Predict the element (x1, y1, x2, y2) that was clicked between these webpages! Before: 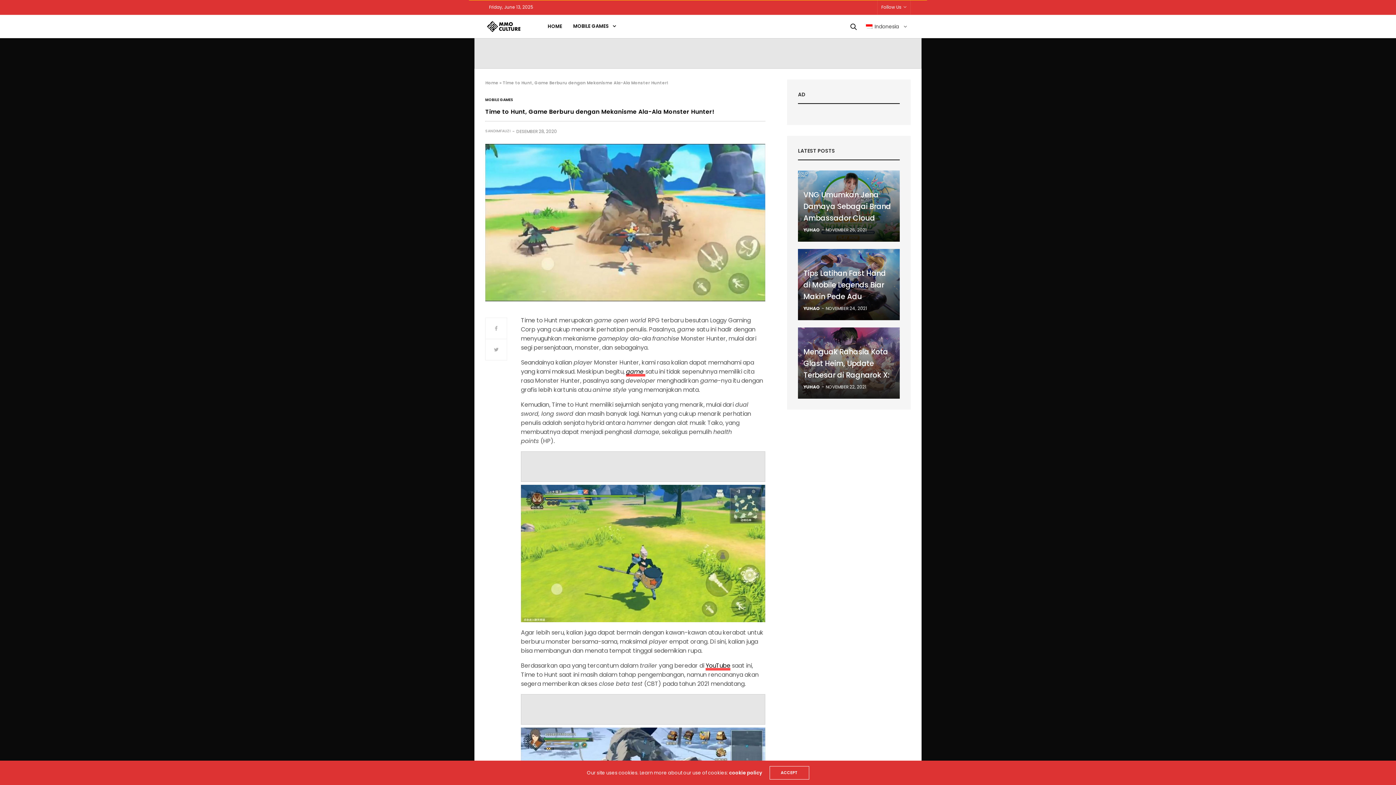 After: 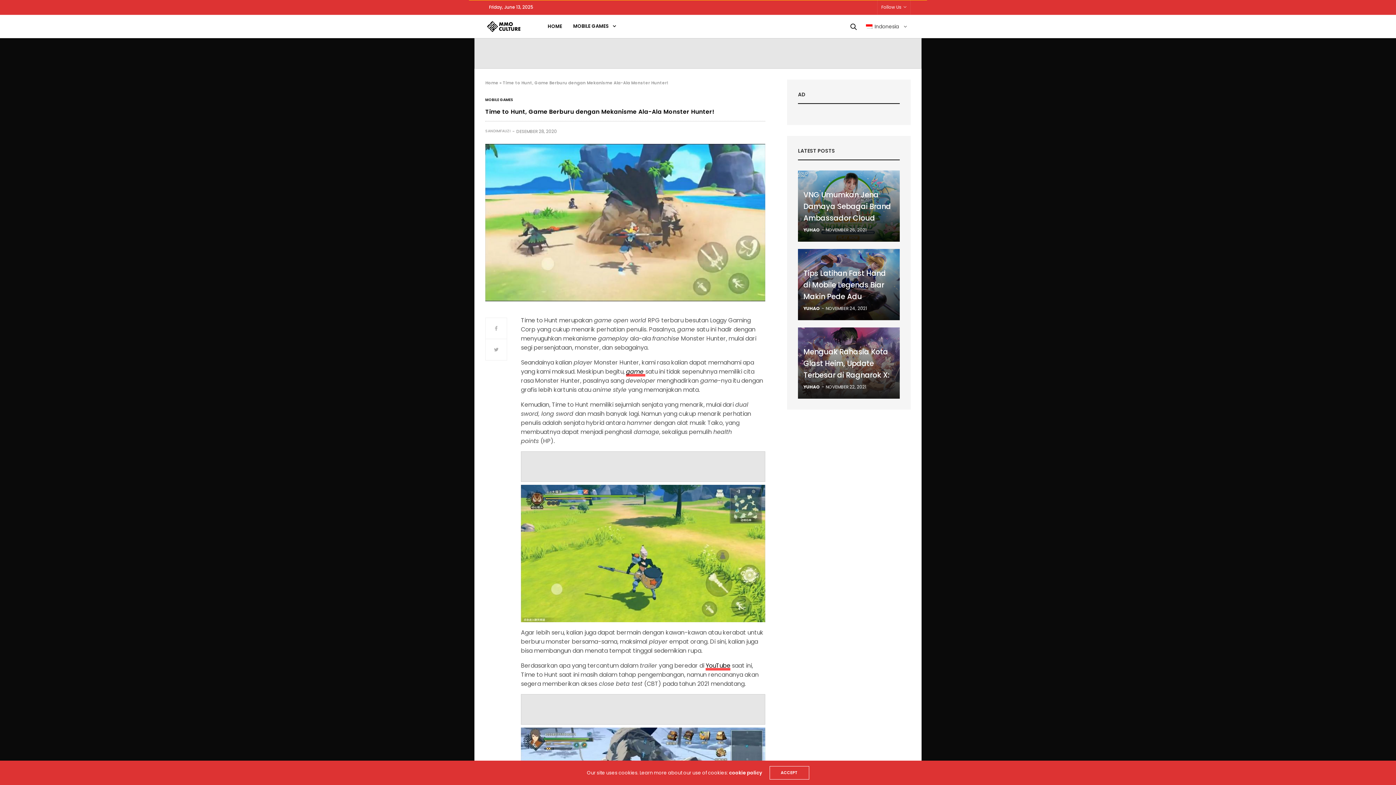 Action: label: Friday, June 13, 2025 bbox: (485, 0, 537, 14)